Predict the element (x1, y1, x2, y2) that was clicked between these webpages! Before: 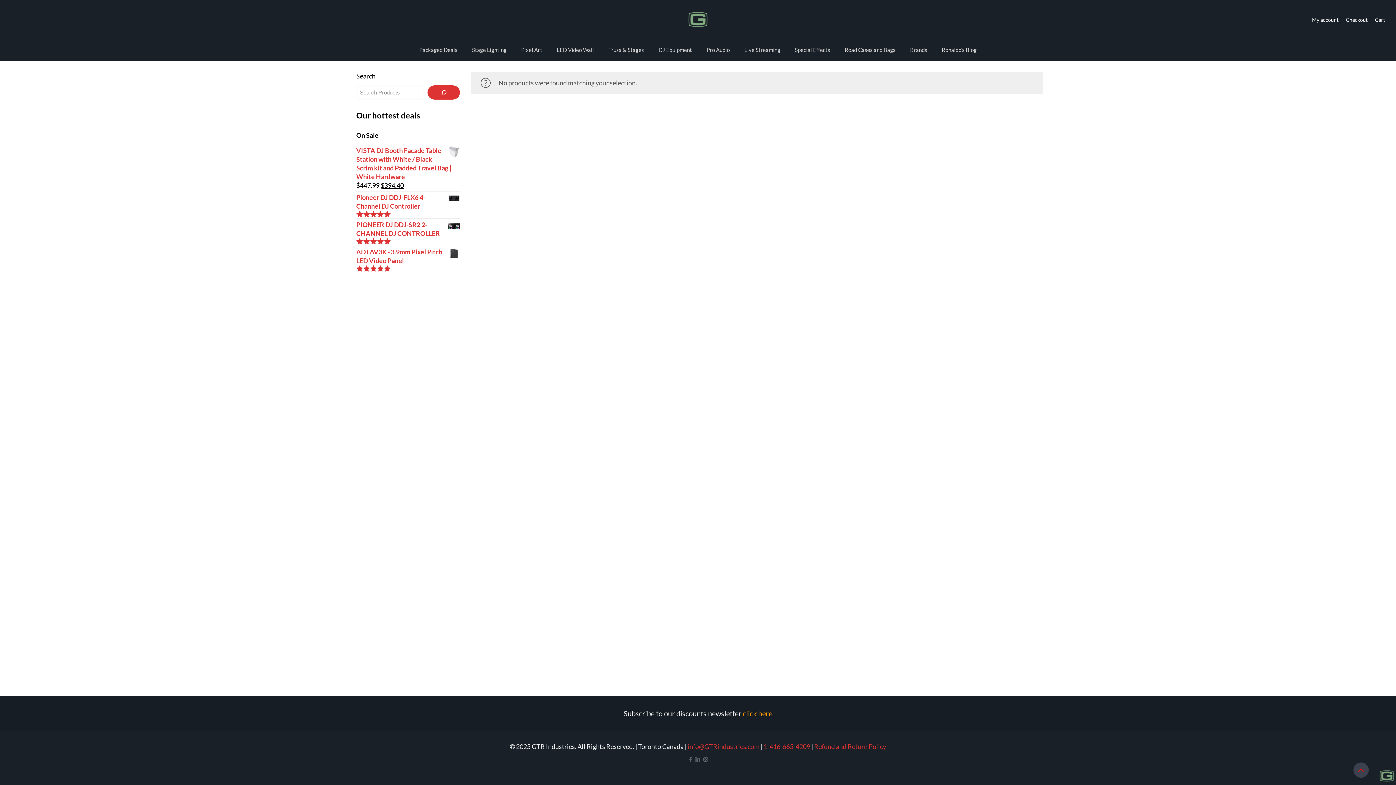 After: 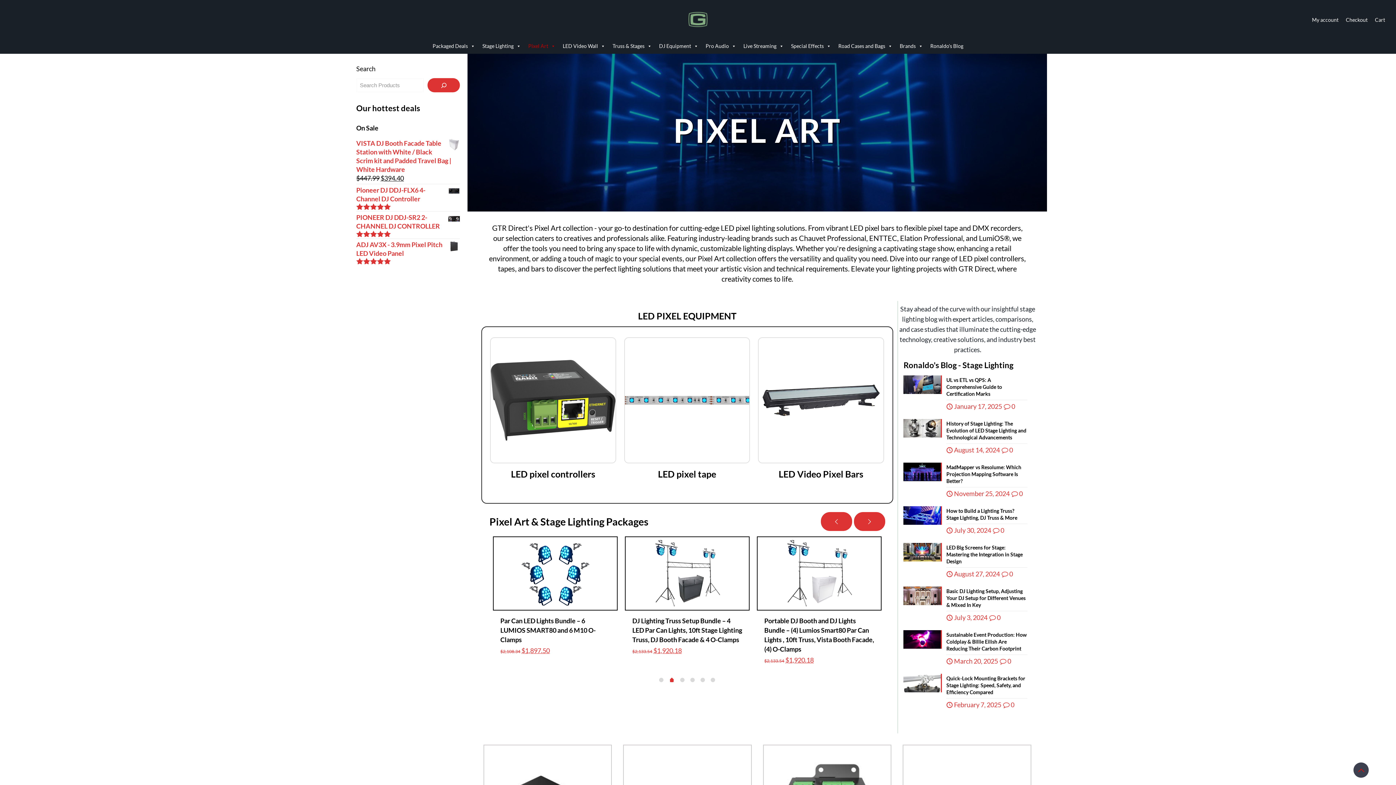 Action: label: Pixel Art bbox: (514, 39, 549, 60)